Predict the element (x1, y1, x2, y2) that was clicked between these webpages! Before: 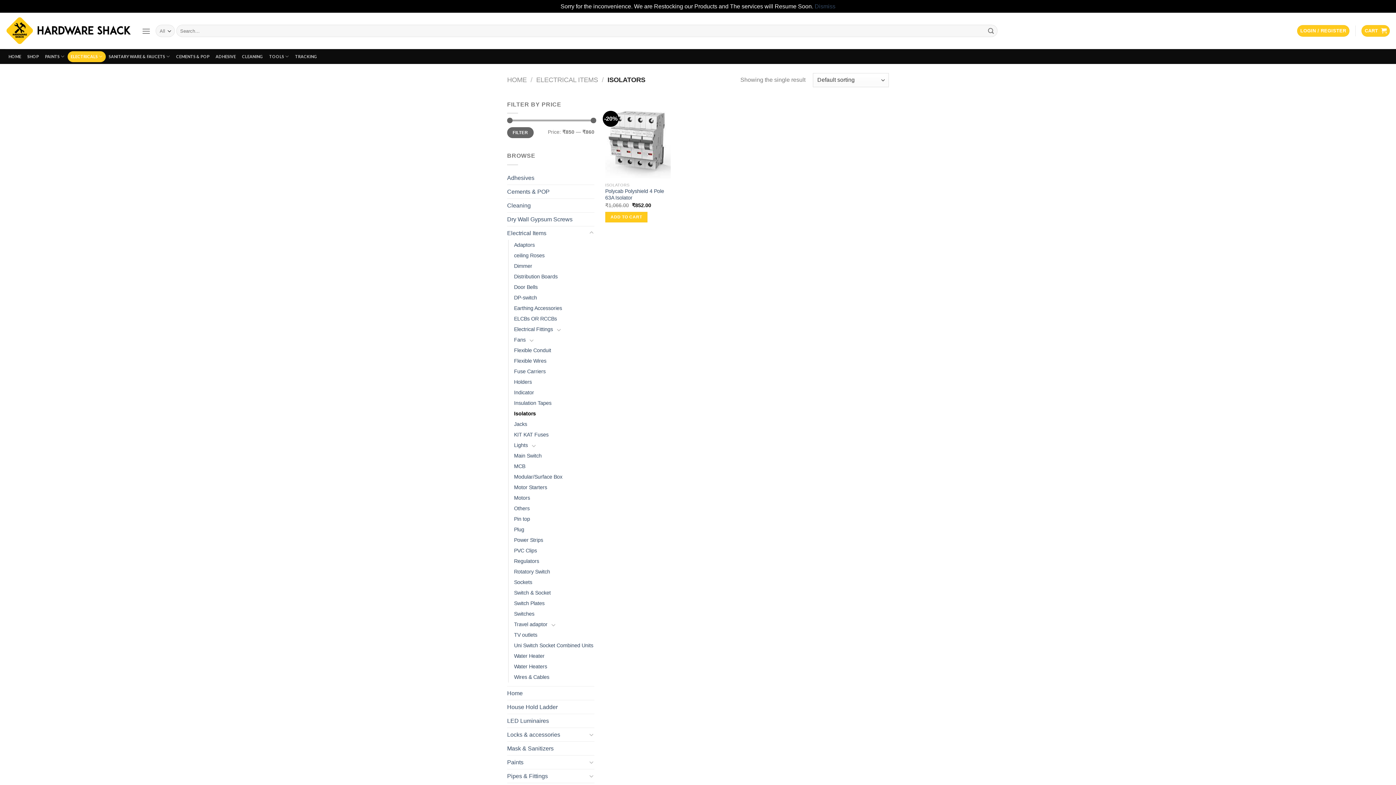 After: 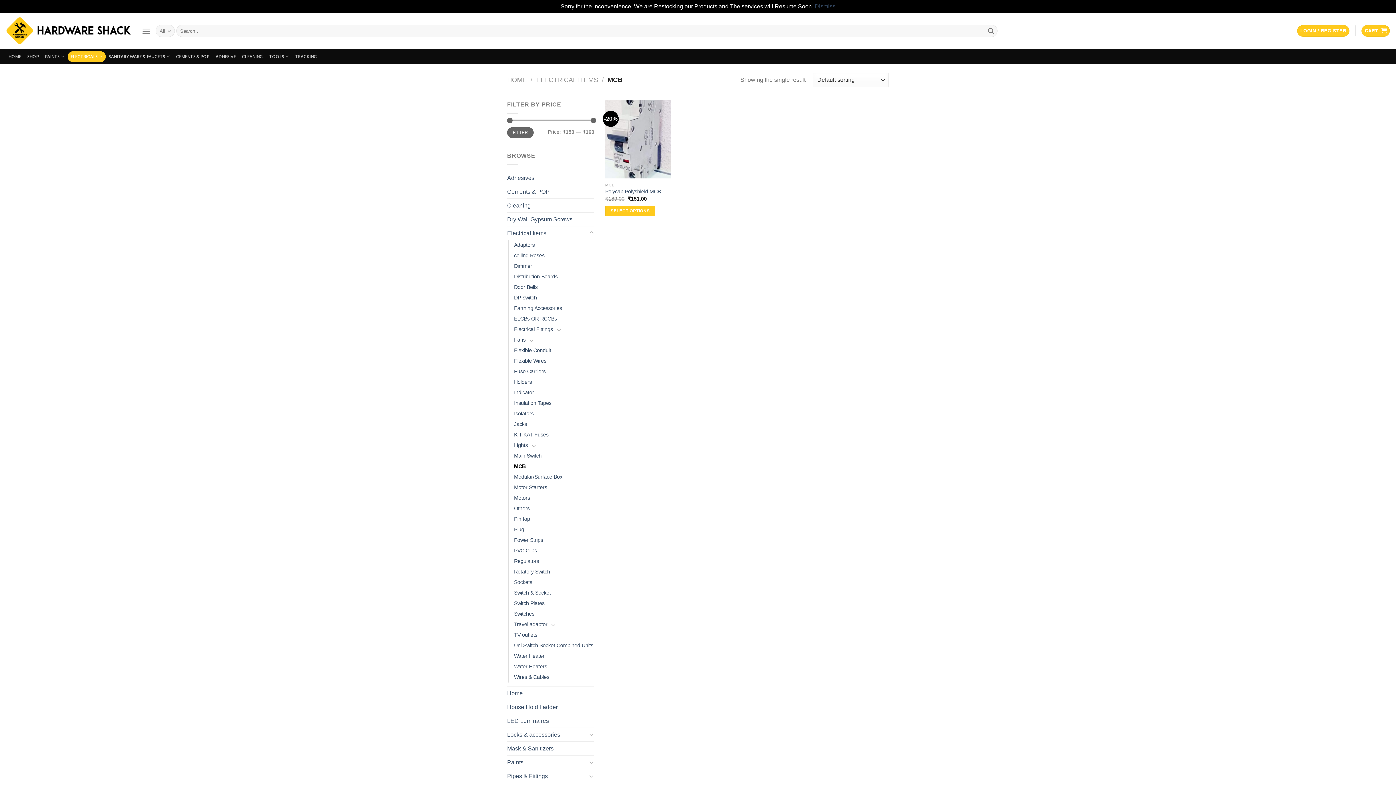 Action: label: MCB bbox: (514, 461, 525, 471)